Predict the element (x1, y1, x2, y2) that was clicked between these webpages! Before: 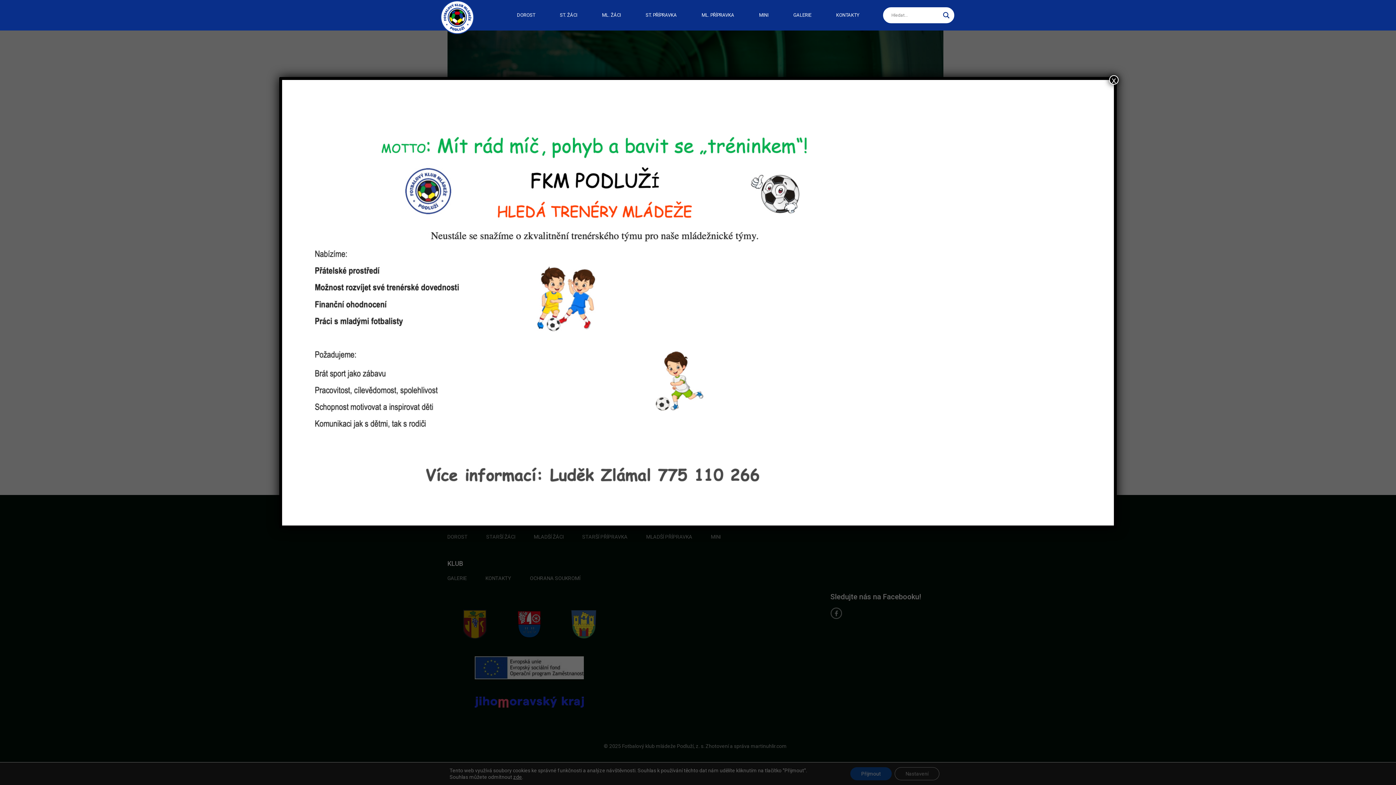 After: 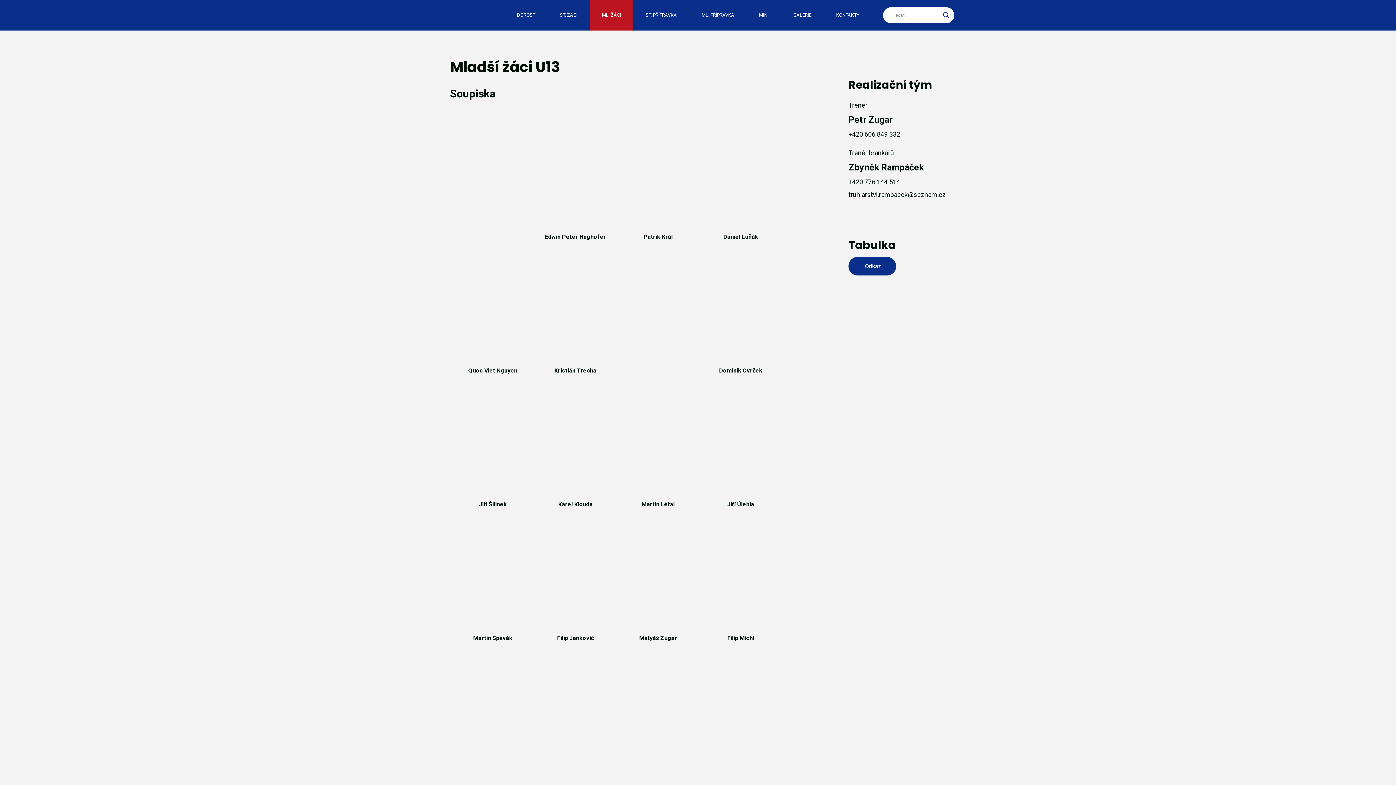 Action: bbox: (590, 0, 632, 30) label: ML. ŽÁCI